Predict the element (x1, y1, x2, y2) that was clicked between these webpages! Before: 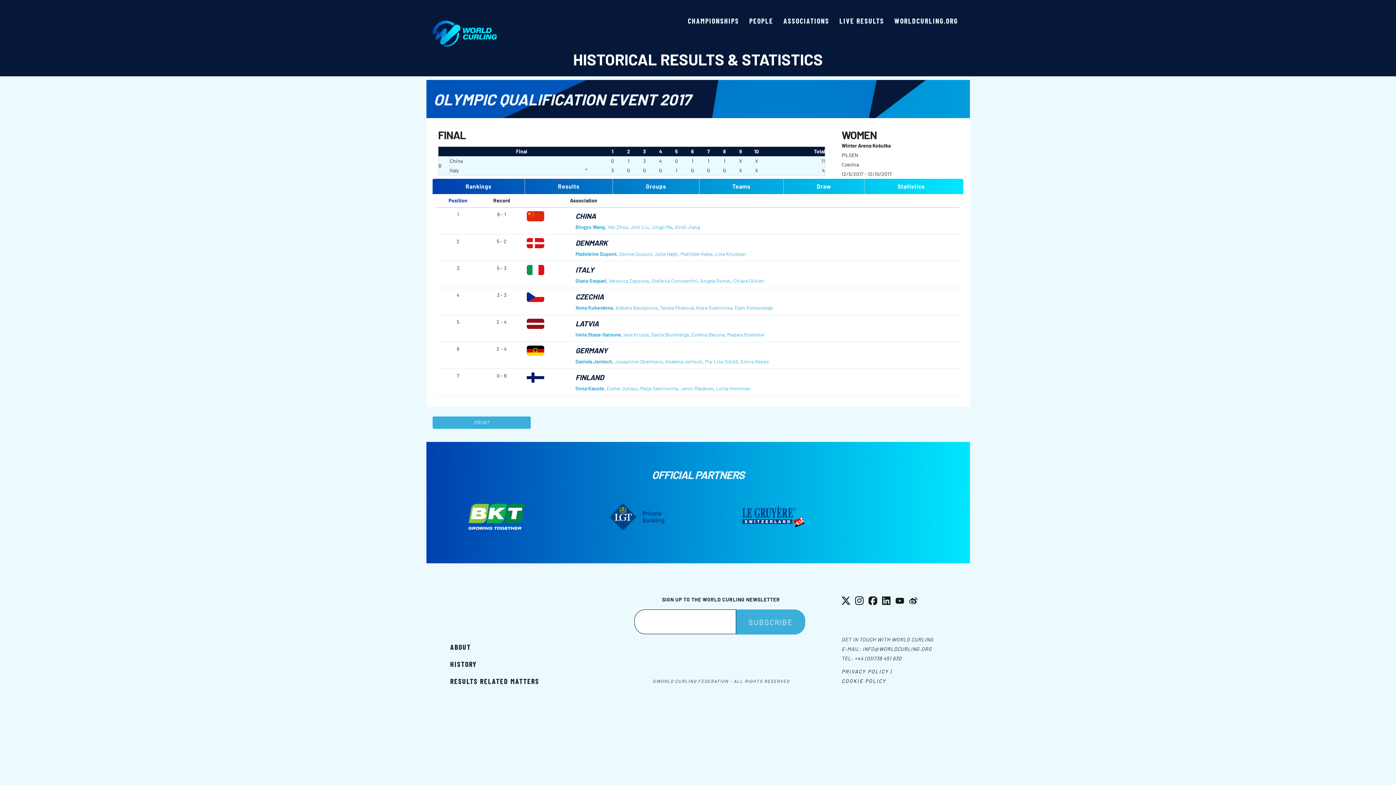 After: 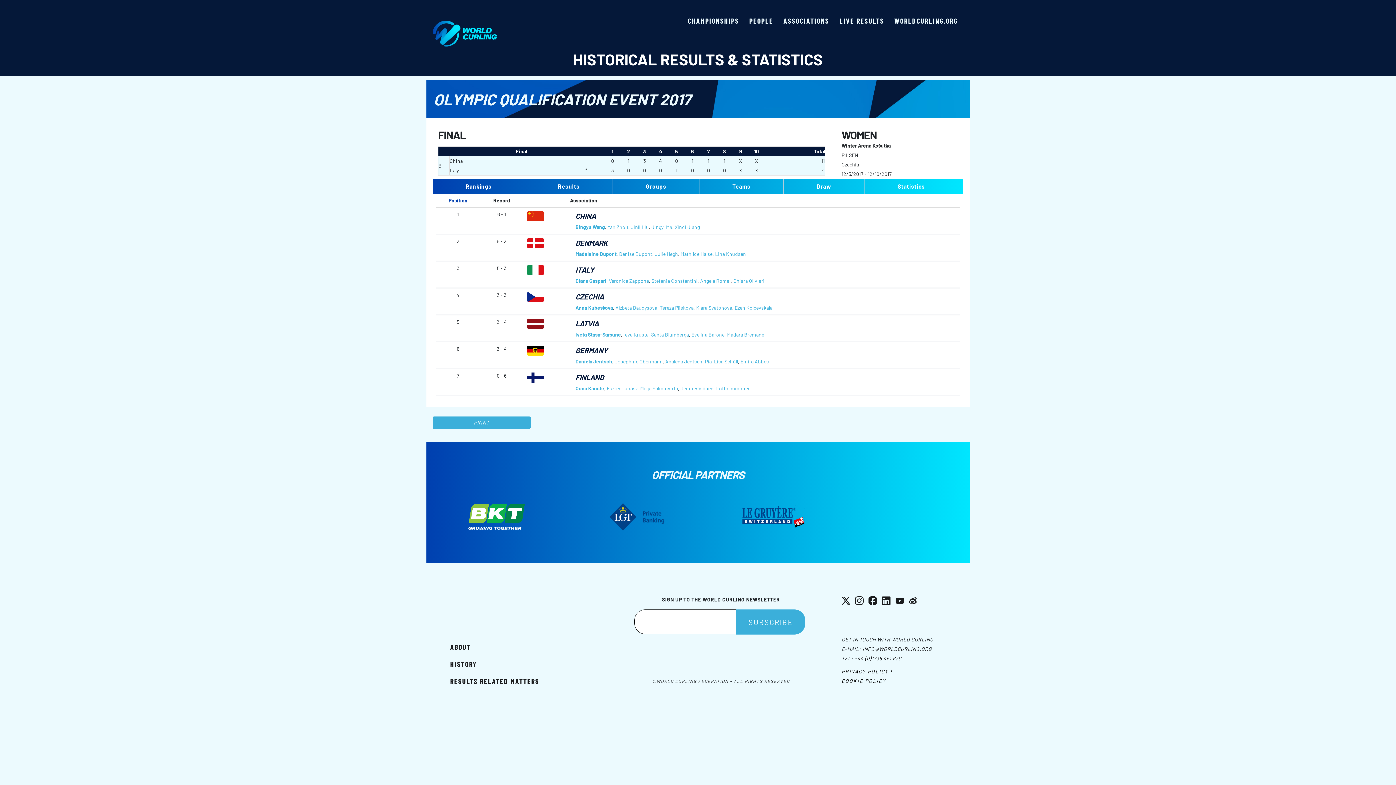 Action: label: +44 (0)1738 451 630 bbox: (854, 655, 901, 661)